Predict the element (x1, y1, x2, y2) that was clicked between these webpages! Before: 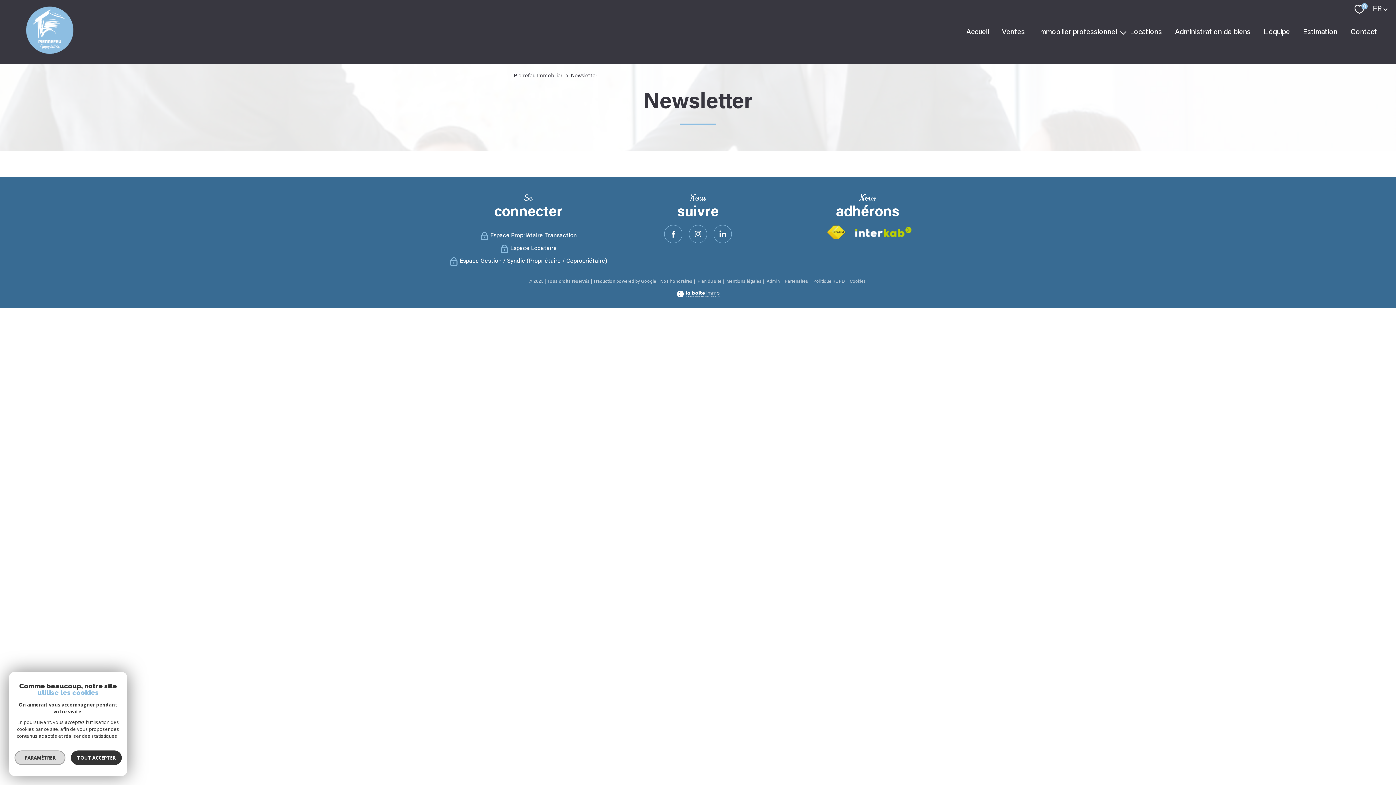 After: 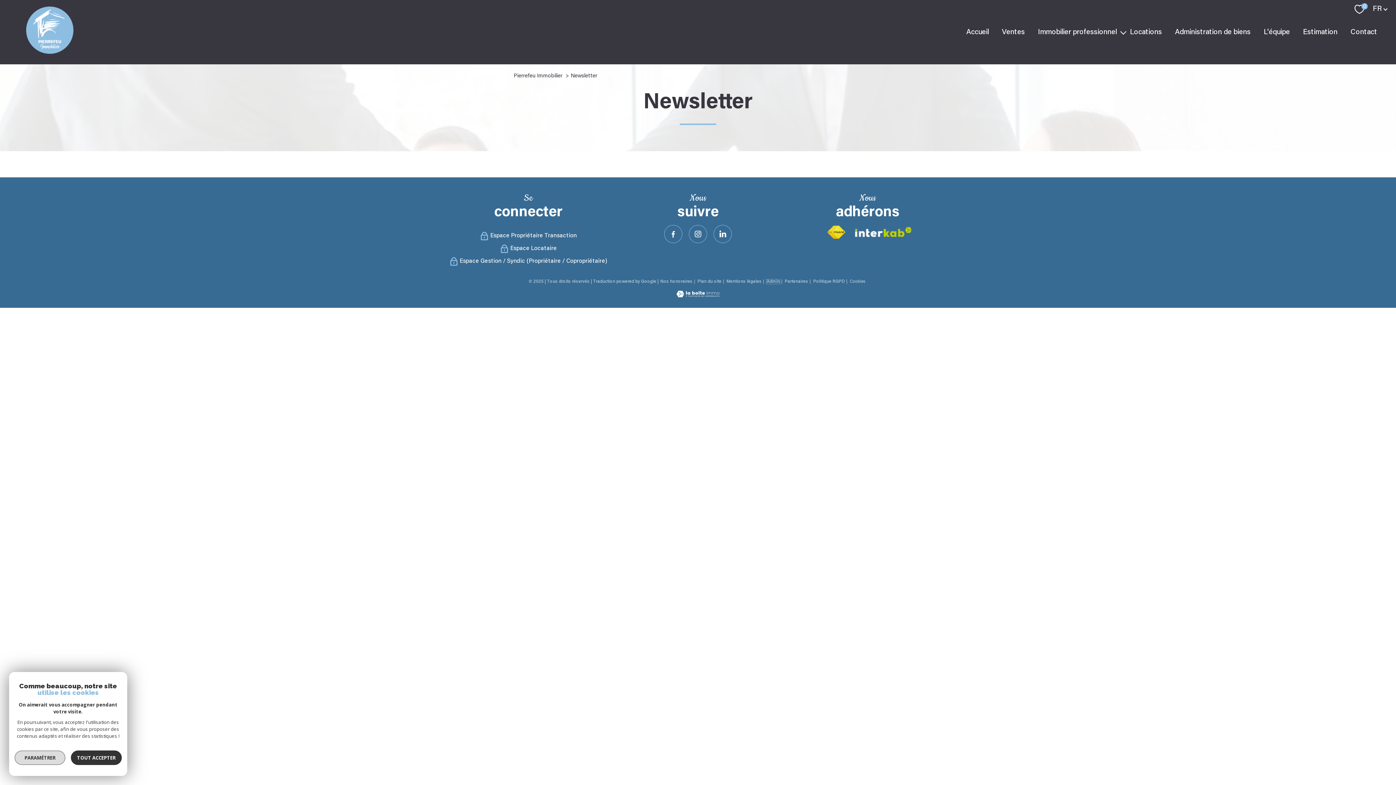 Action: label: Admin bbox: (766, 279, 780, 283)